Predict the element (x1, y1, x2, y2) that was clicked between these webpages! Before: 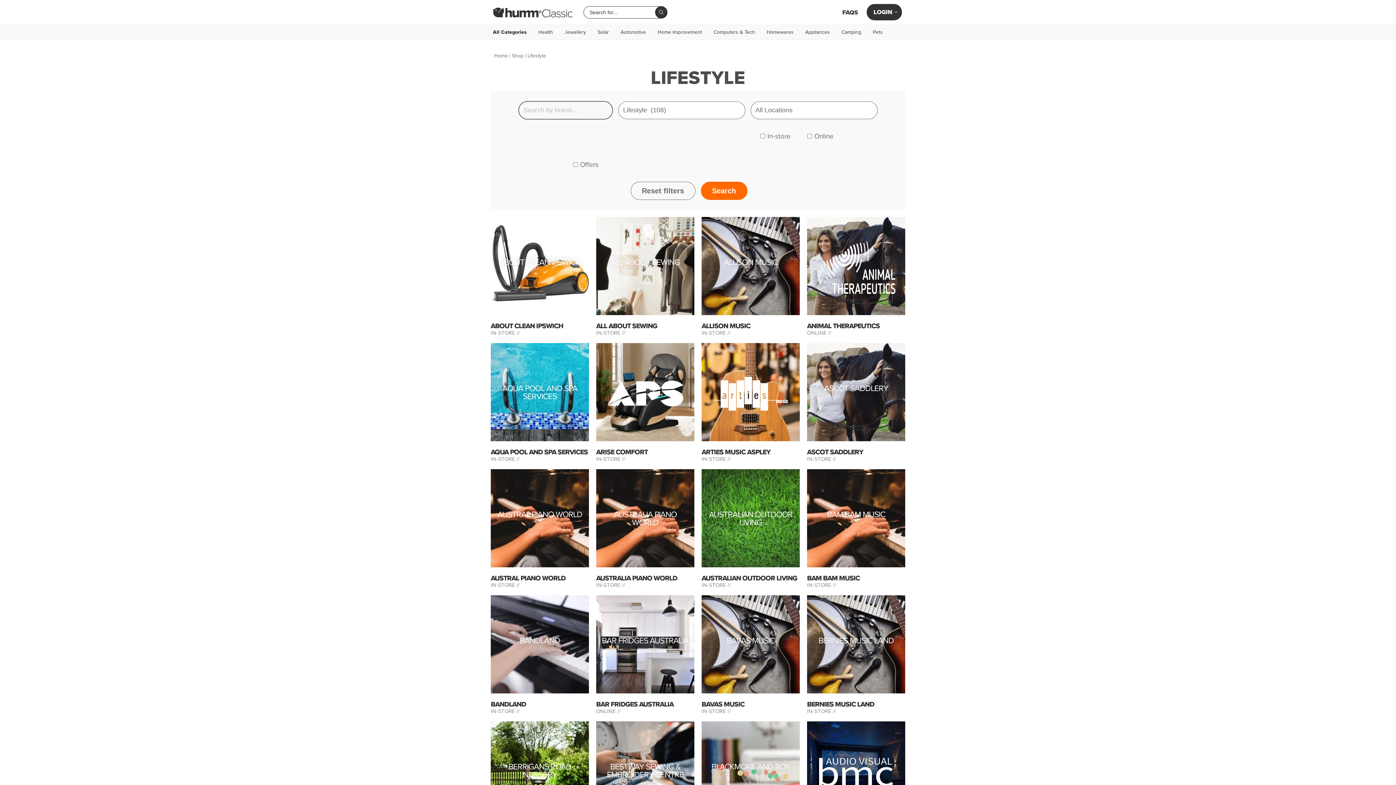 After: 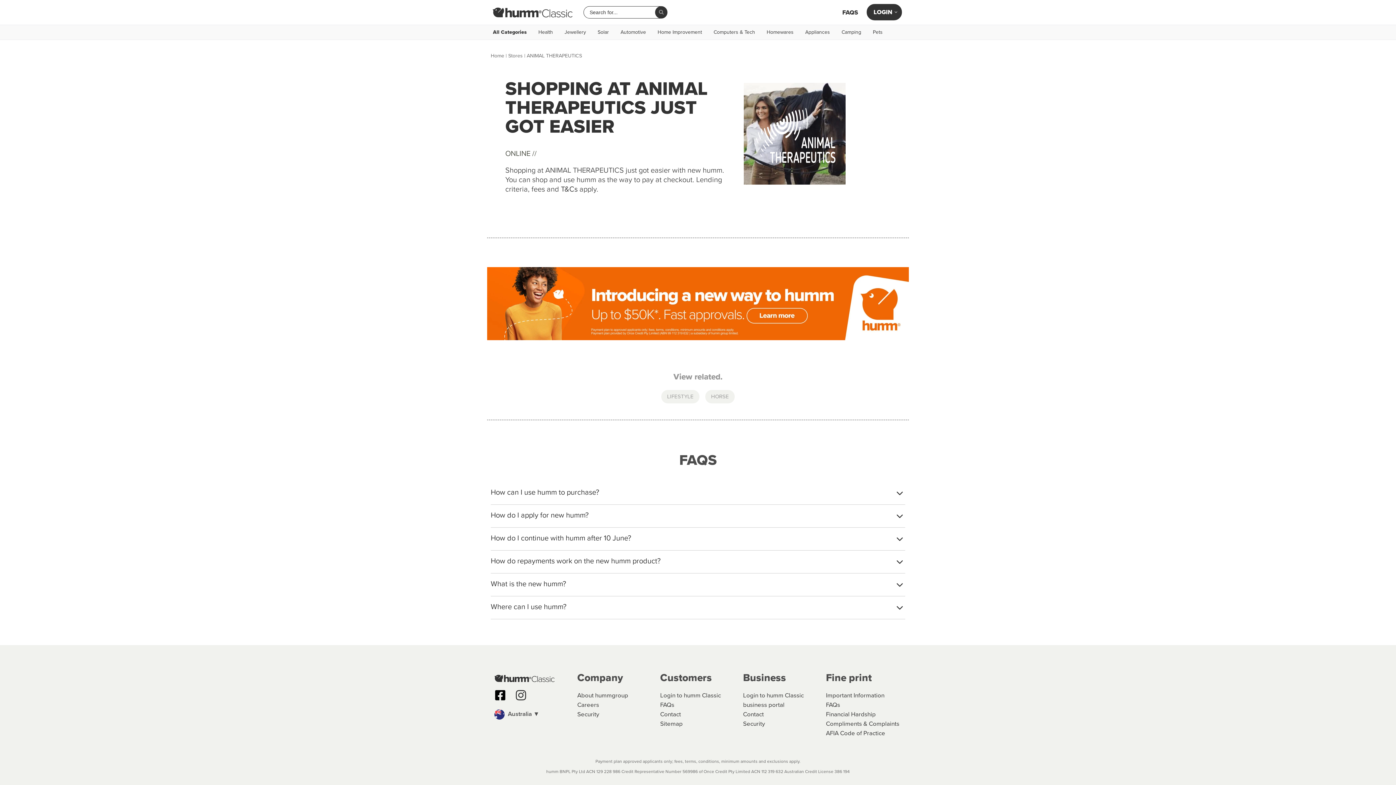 Action: bbox: (807, 320, 880, 331) label: ANIMAL THERAPEUTICS